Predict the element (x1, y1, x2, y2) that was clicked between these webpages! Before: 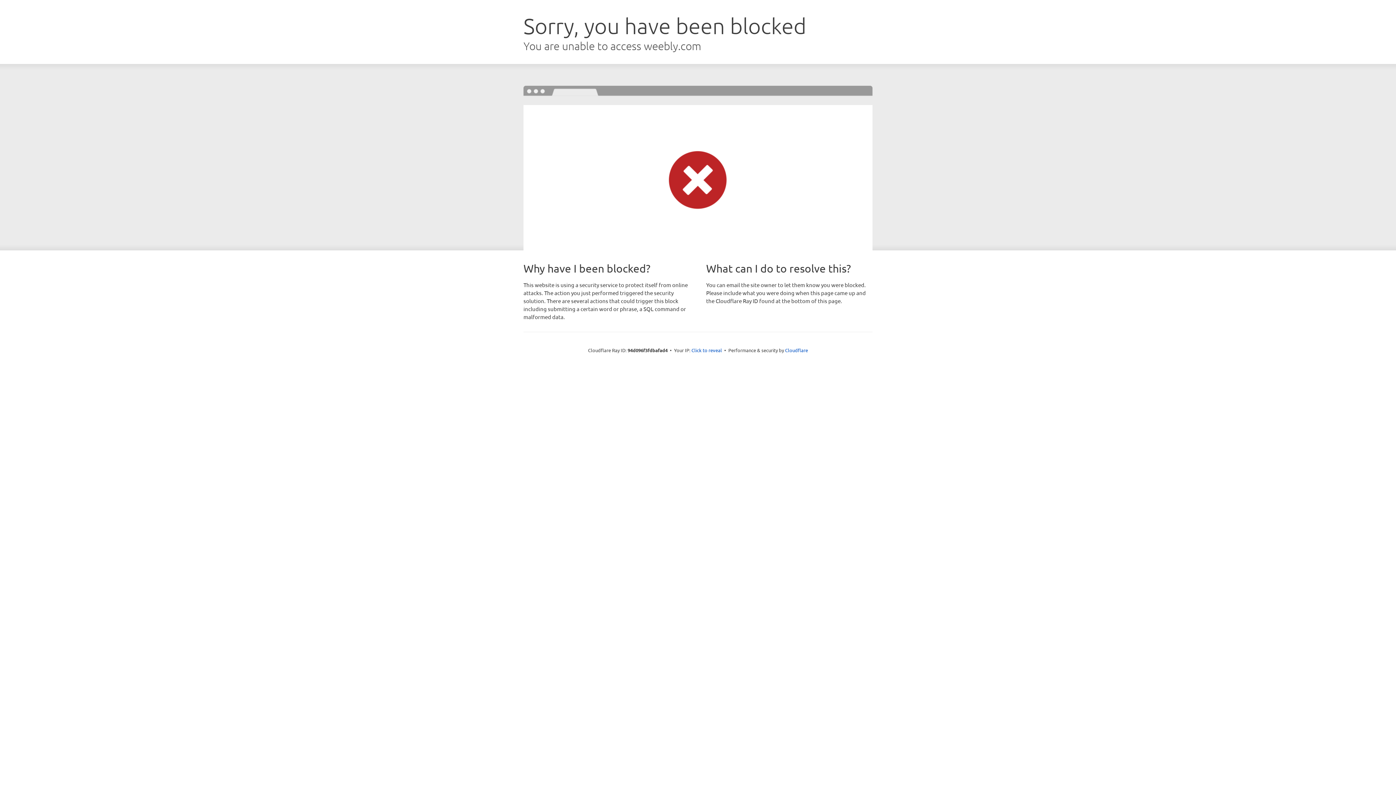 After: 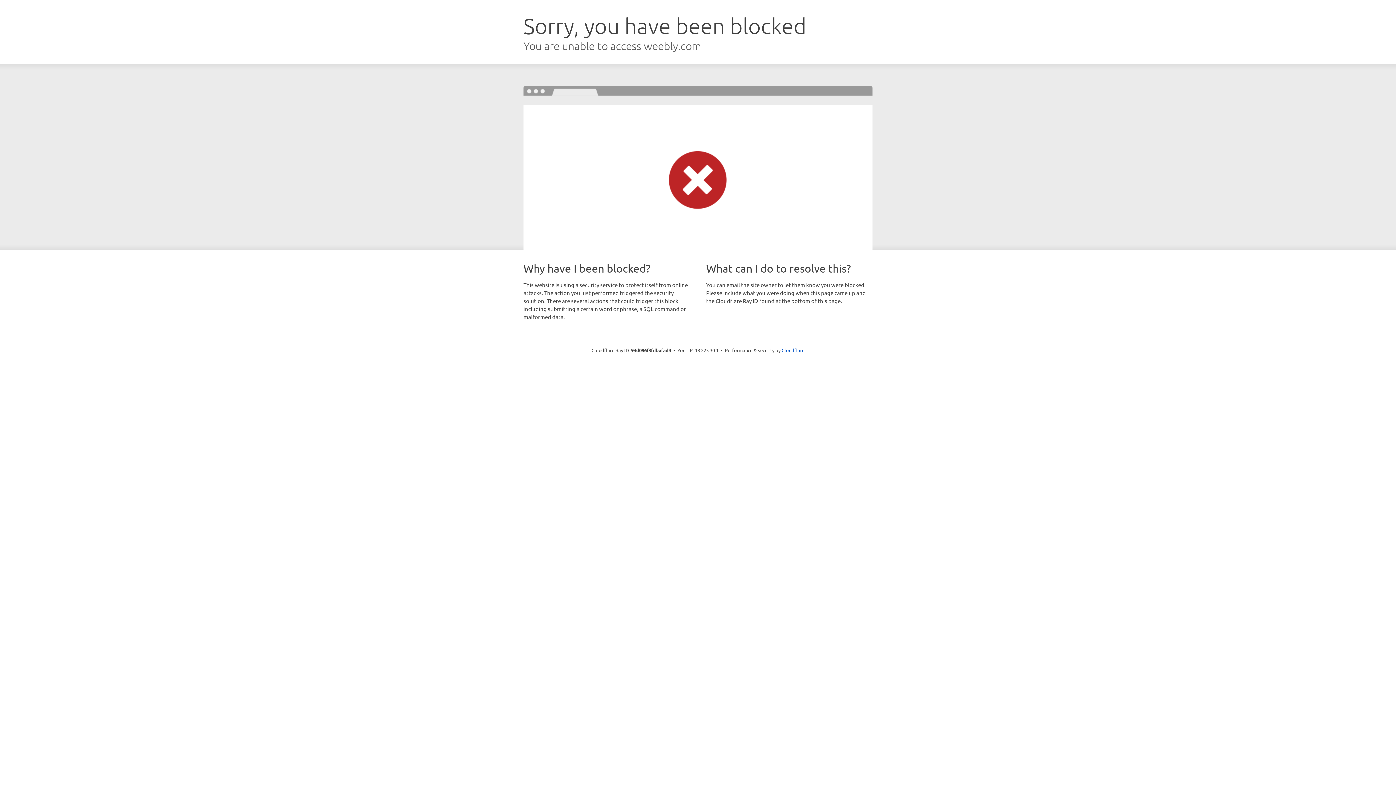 Action: bbox: (691, 346, 722, 353) label: Click to reveal